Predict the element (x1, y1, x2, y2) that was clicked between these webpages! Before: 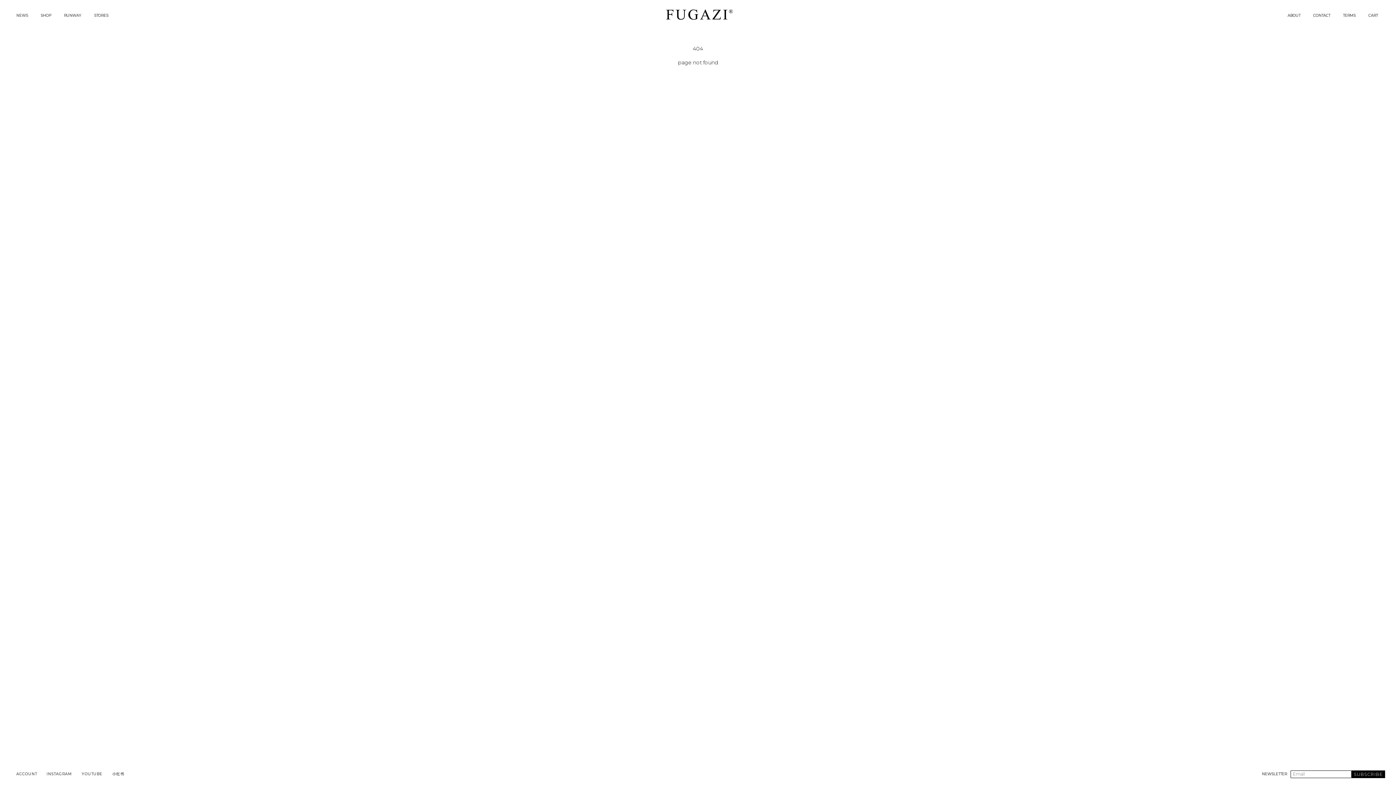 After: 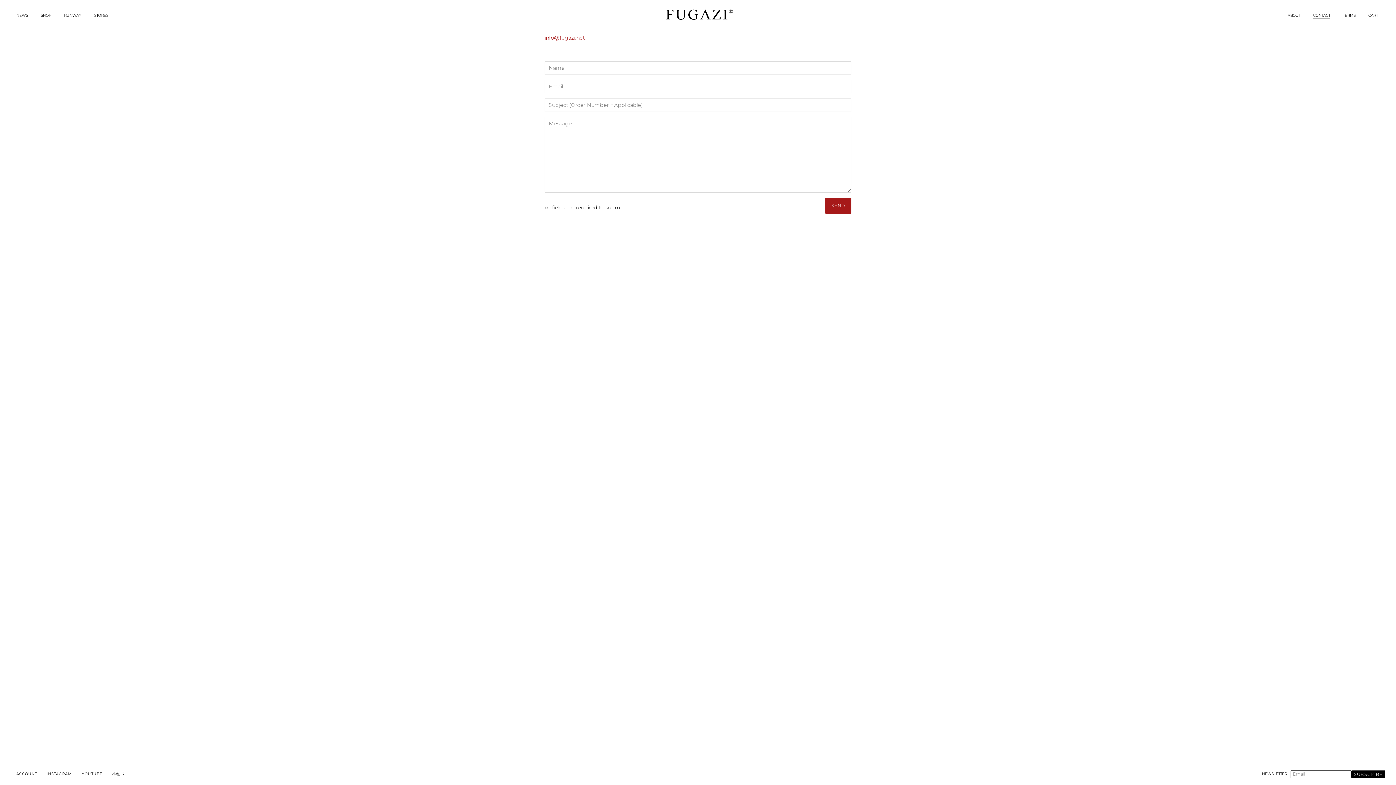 Action: label: CONTACT bbox: (1308, 9, 1337, 21)